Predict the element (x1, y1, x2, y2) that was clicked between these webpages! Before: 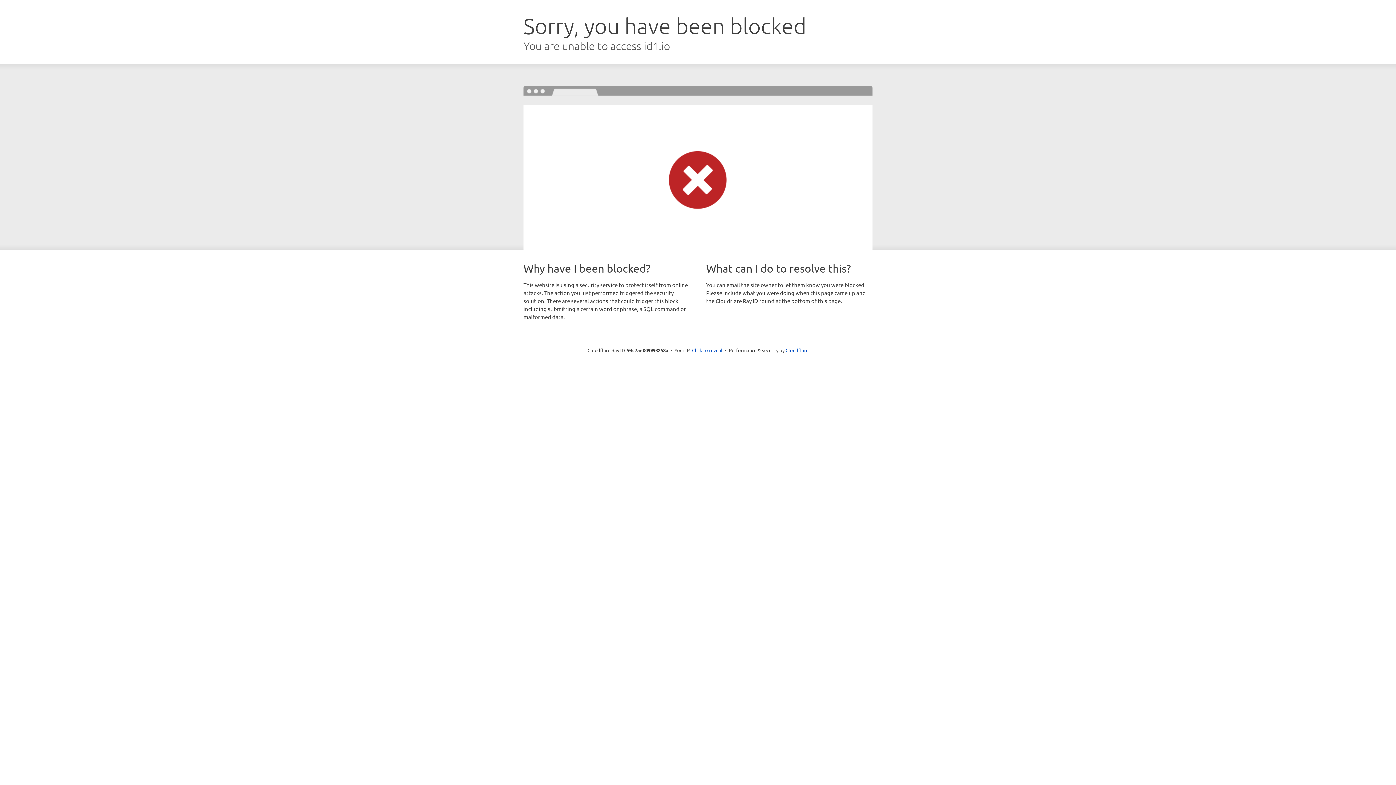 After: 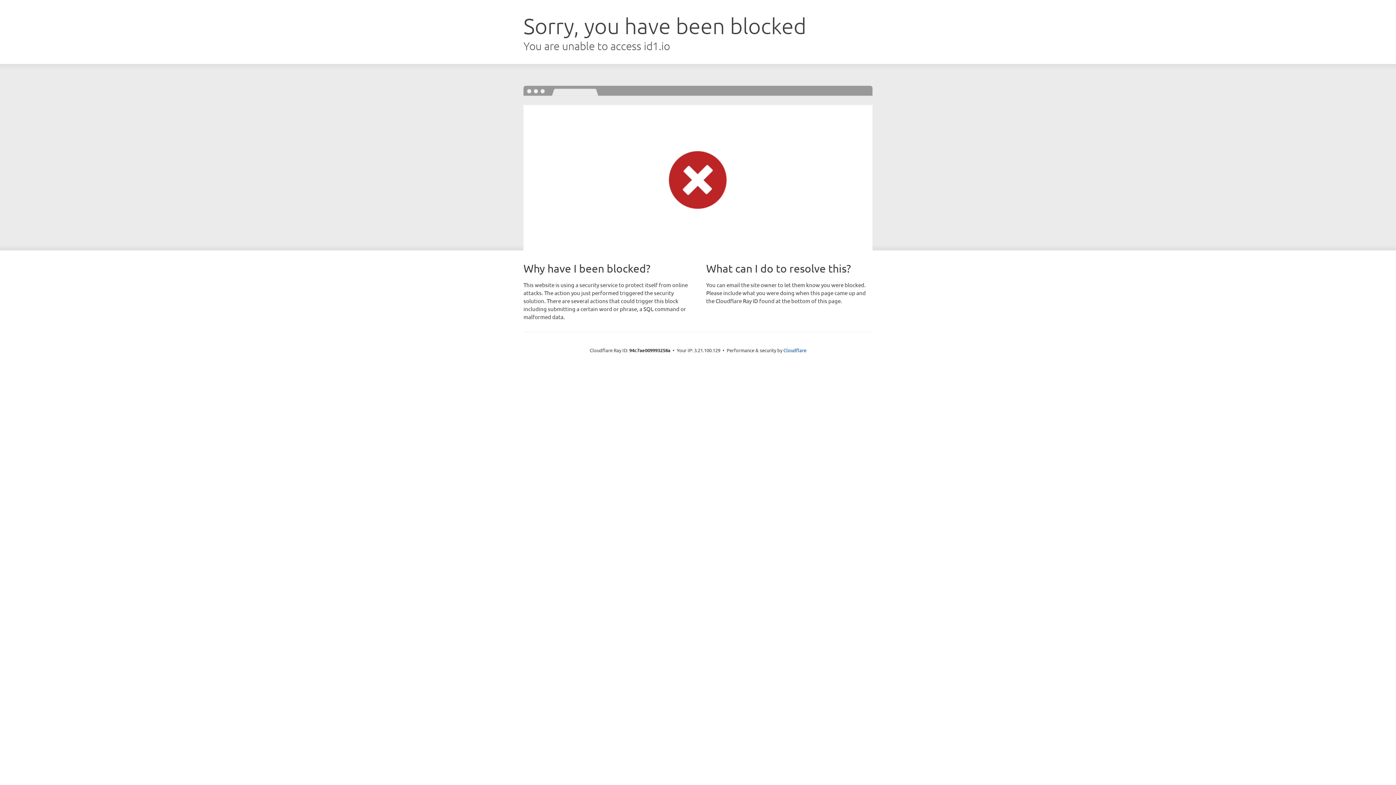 Action: bbox: (692, 346, 722, 353) label: Click to reveal